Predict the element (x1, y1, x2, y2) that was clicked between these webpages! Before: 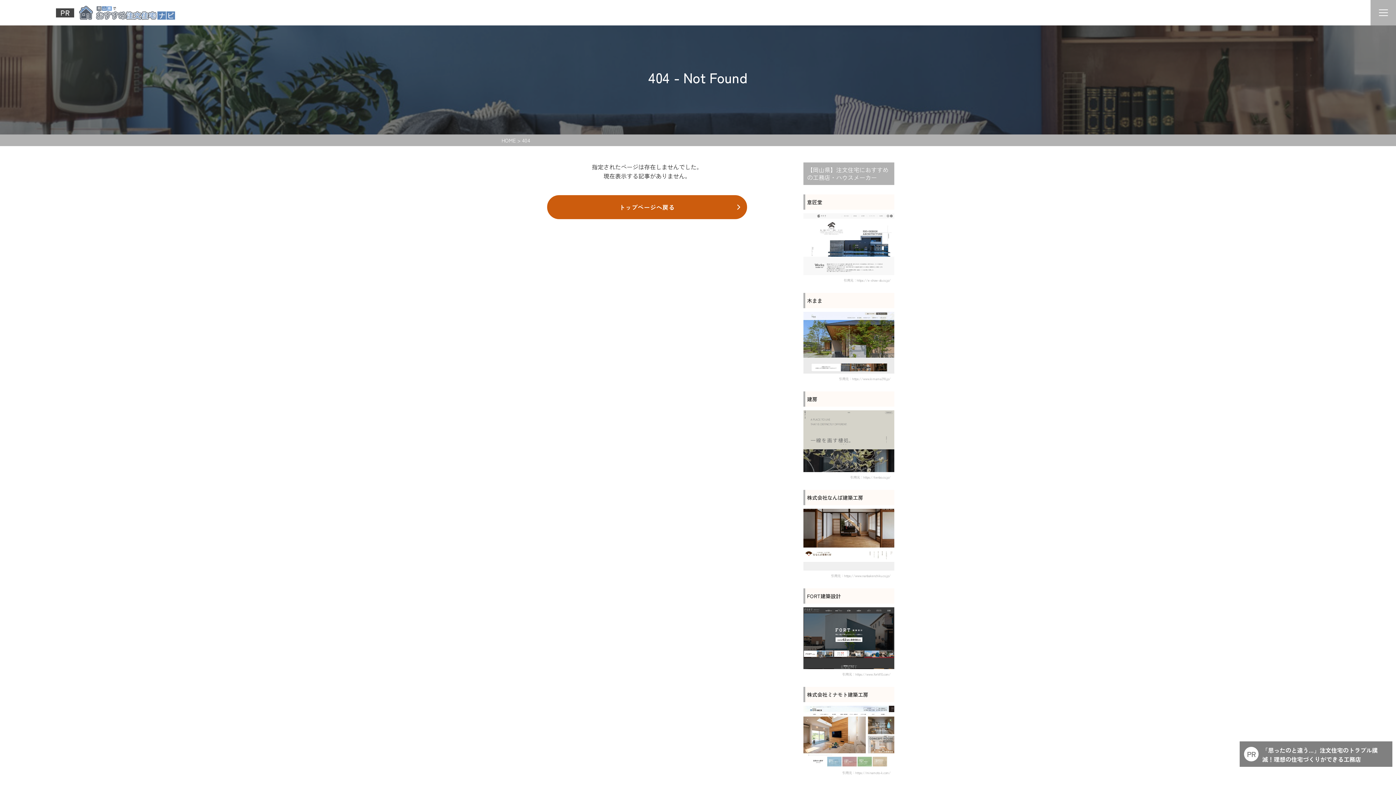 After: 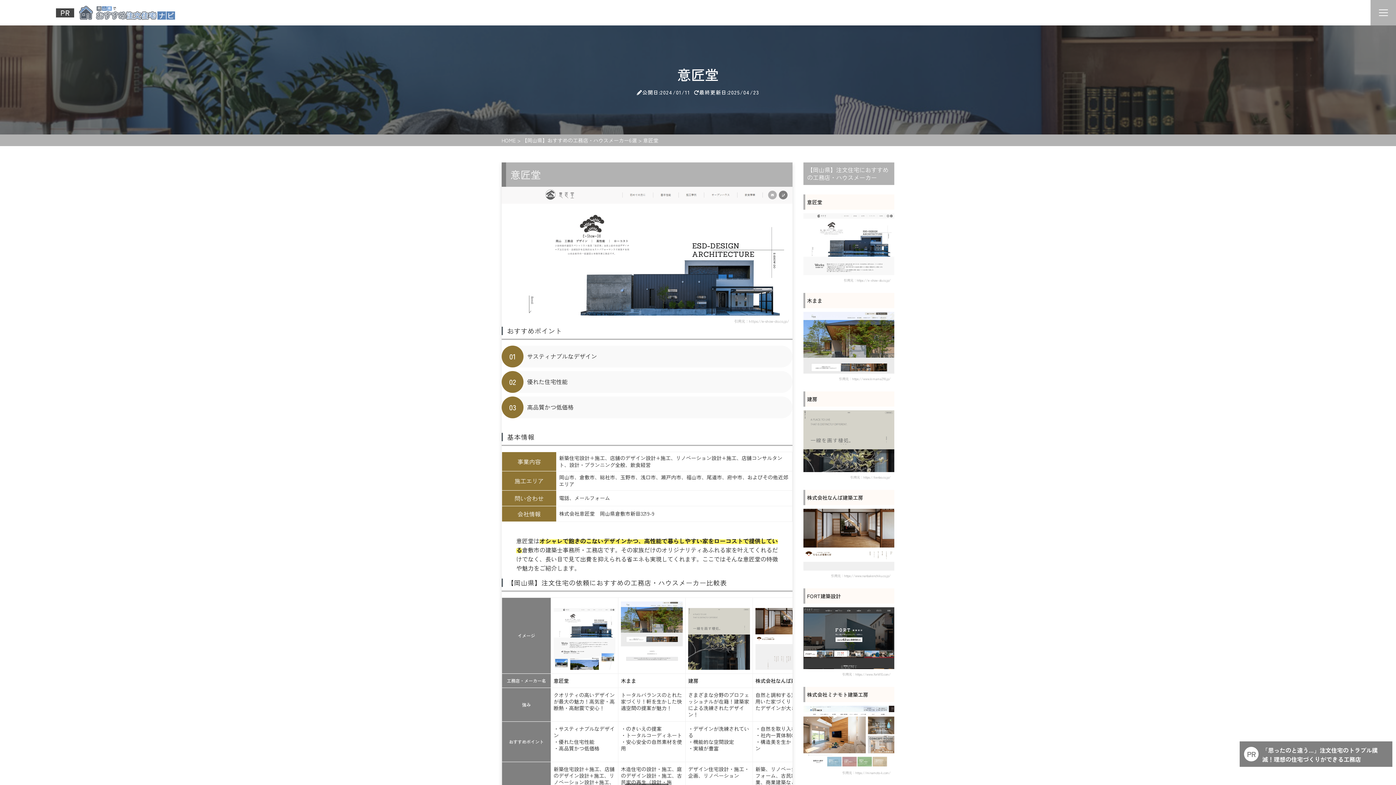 Action: label: 意匠堂
引用元：https://e-show-do.co.jp/ bbox: (803, 194, 894, 282)